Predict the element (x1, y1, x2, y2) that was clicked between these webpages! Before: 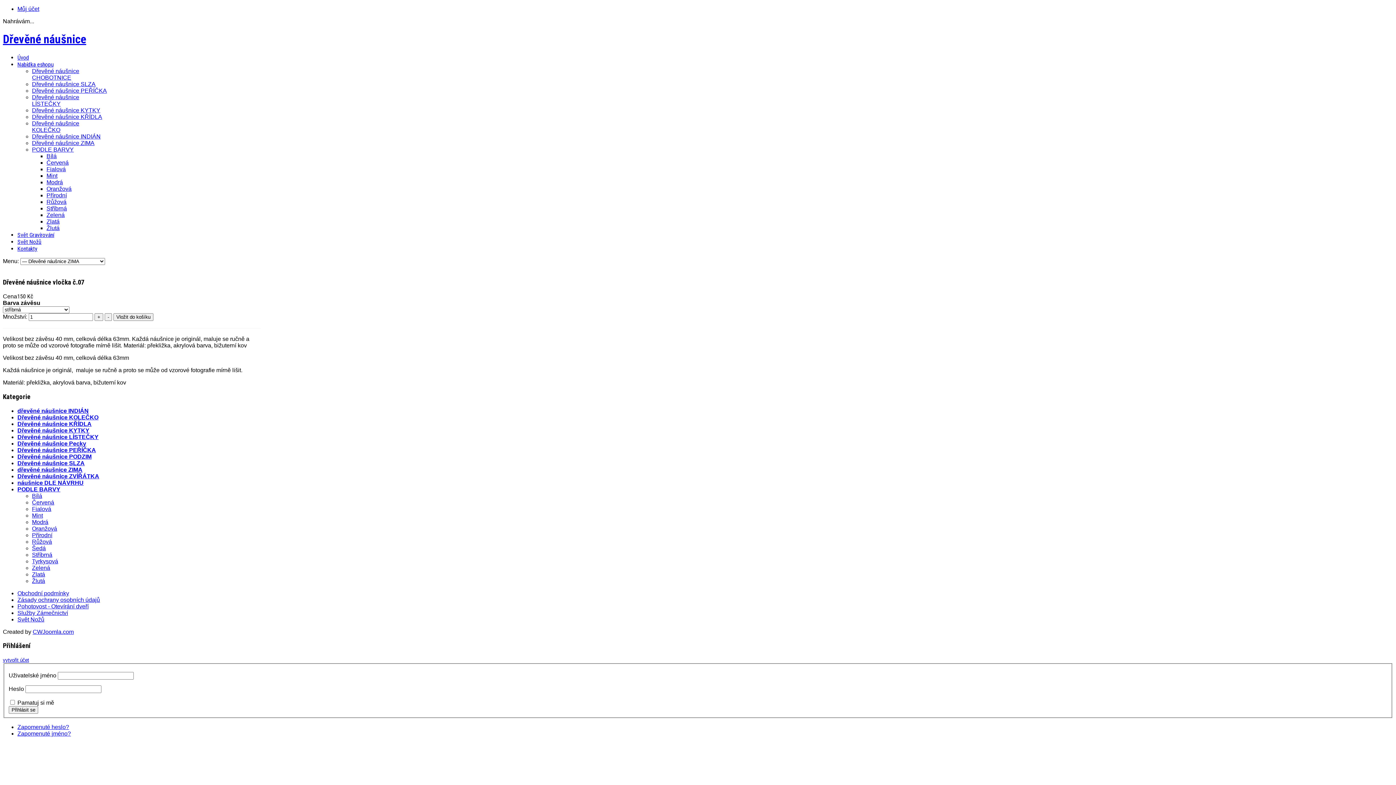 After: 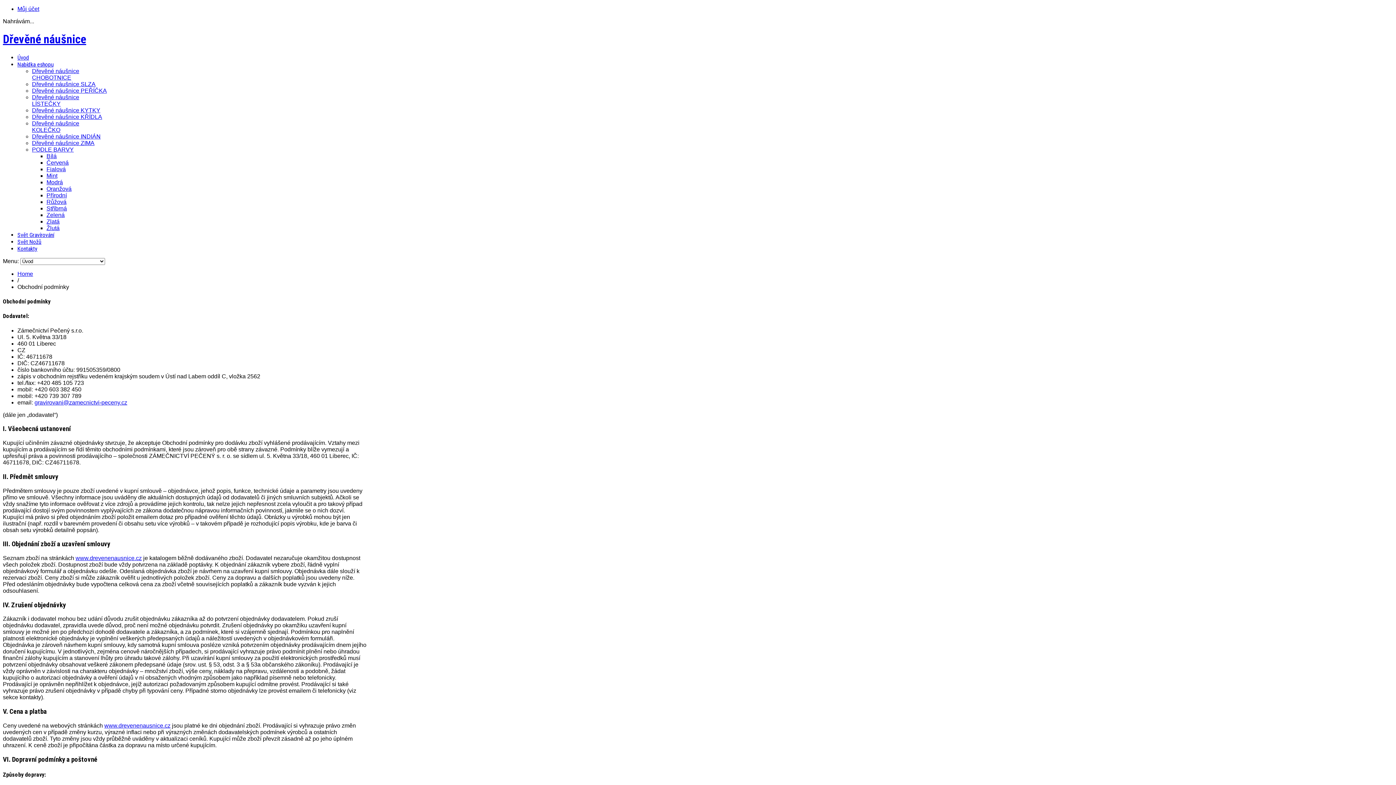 Action: bbox: (17, 590, 69, 596) label: Obchodní podmínky